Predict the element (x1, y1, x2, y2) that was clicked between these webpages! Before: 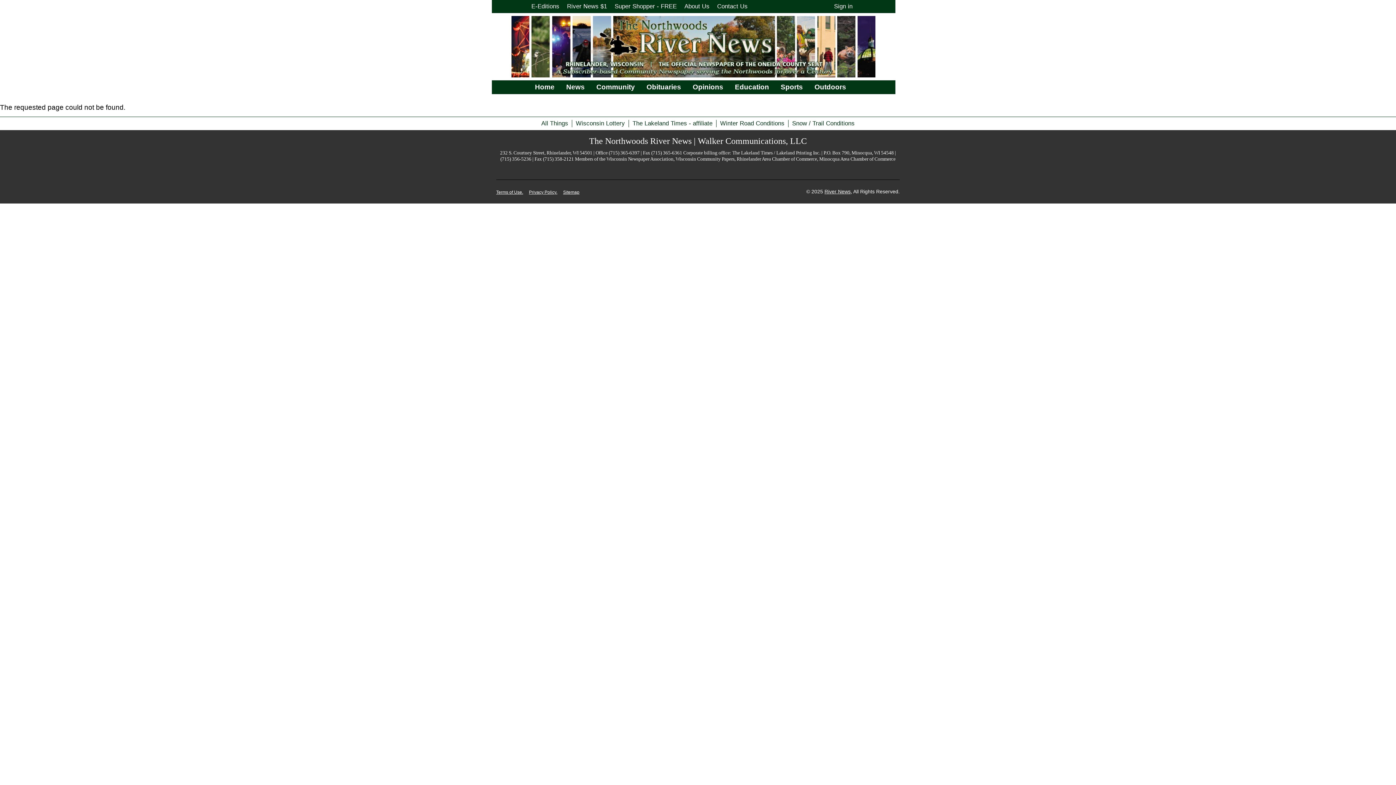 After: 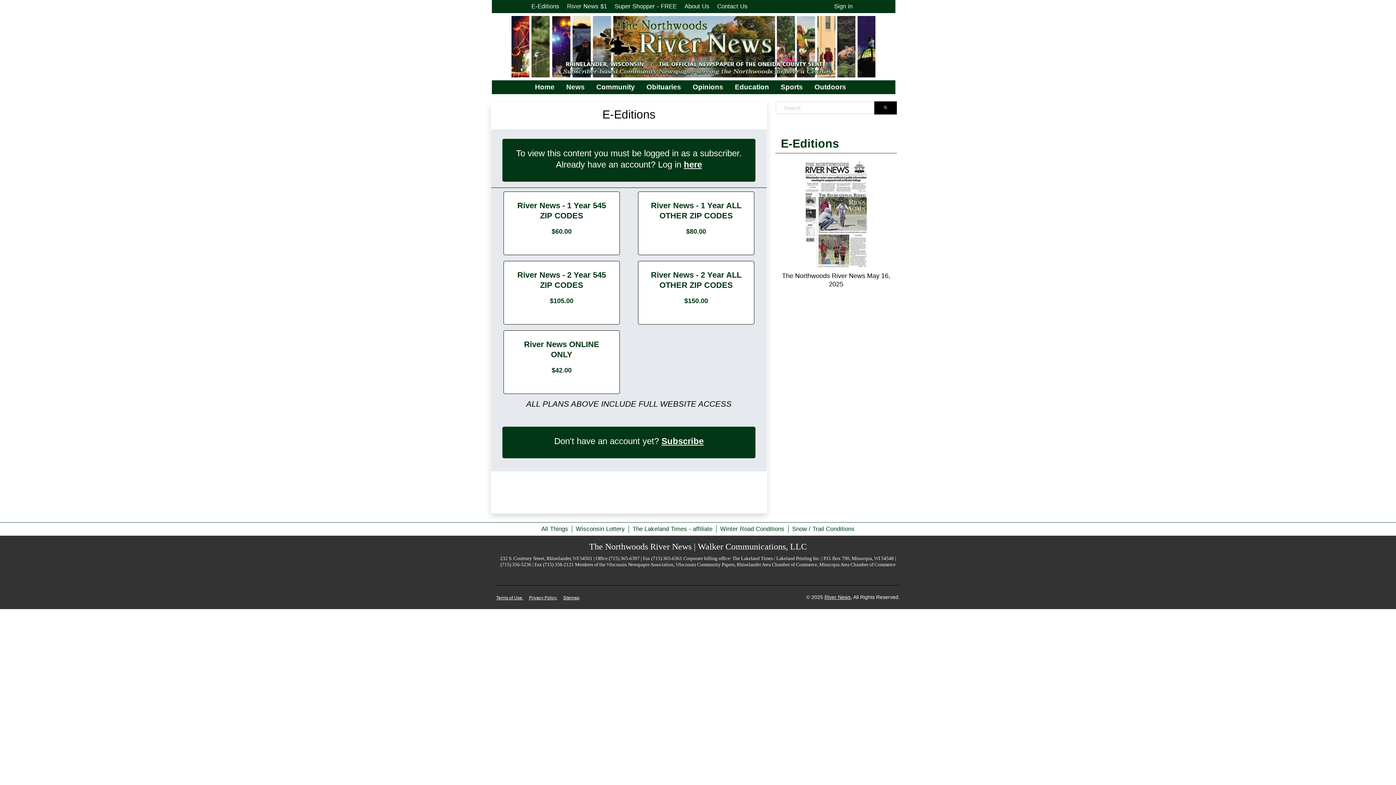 Action: bbox: (527, 2, 563, 10) label: E-Editions